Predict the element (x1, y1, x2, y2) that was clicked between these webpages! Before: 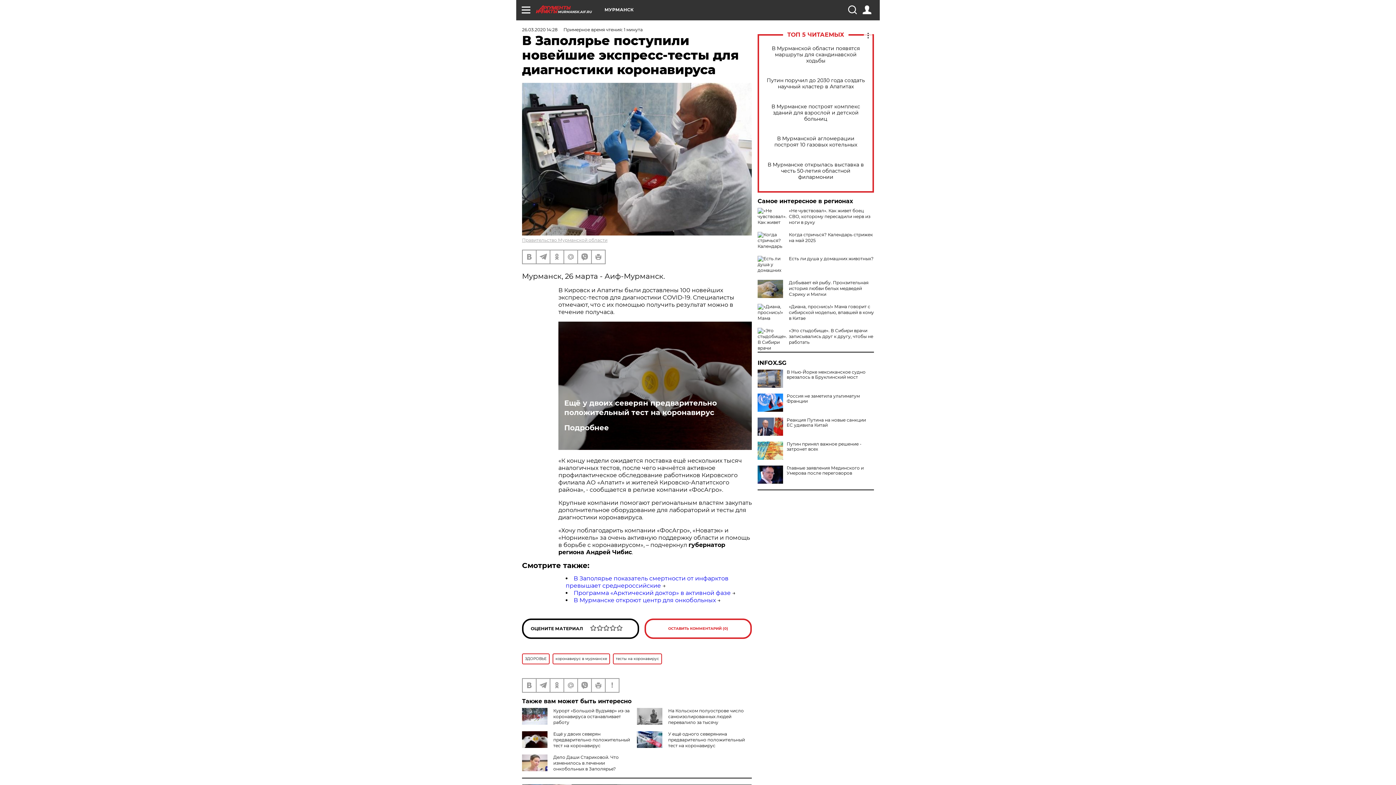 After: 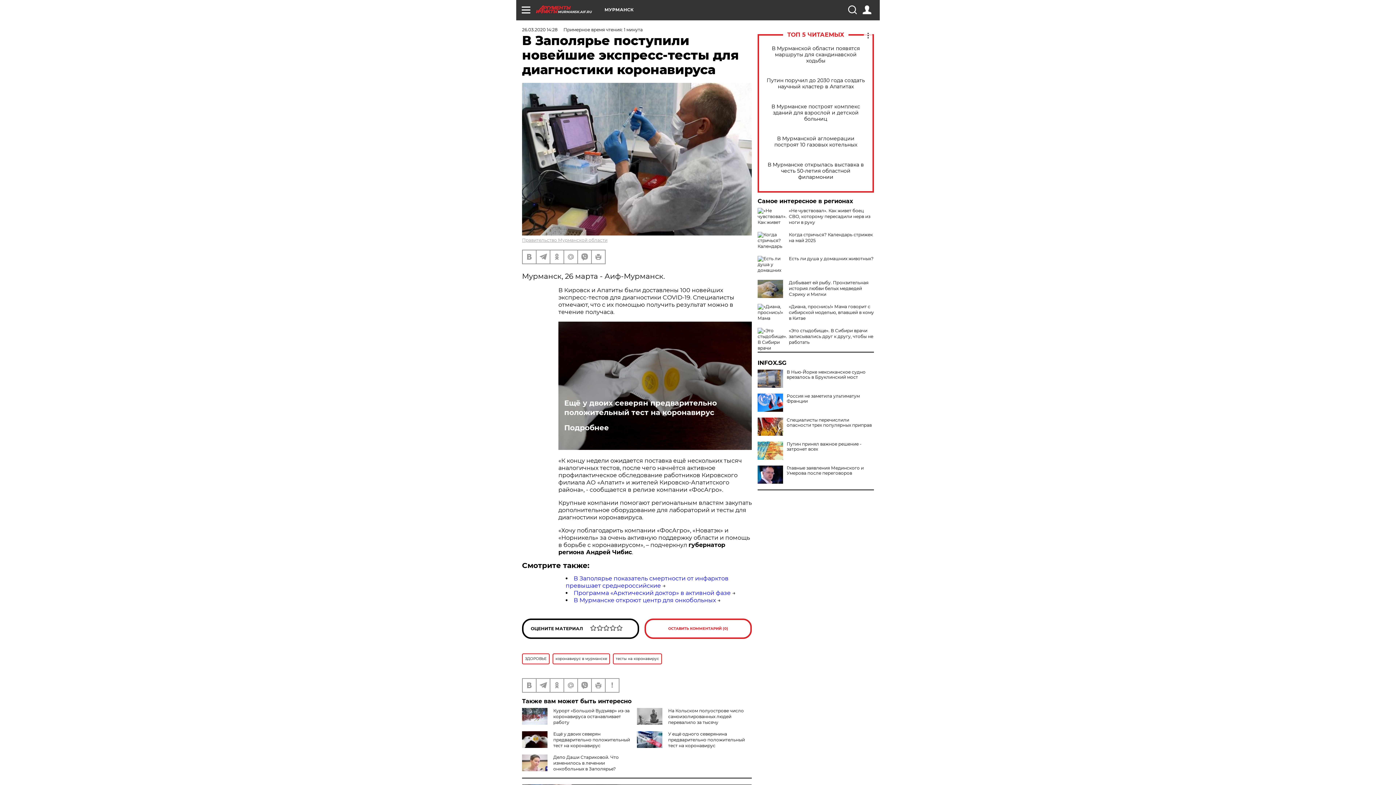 Action: bbox: (757, 417, 783, 436)